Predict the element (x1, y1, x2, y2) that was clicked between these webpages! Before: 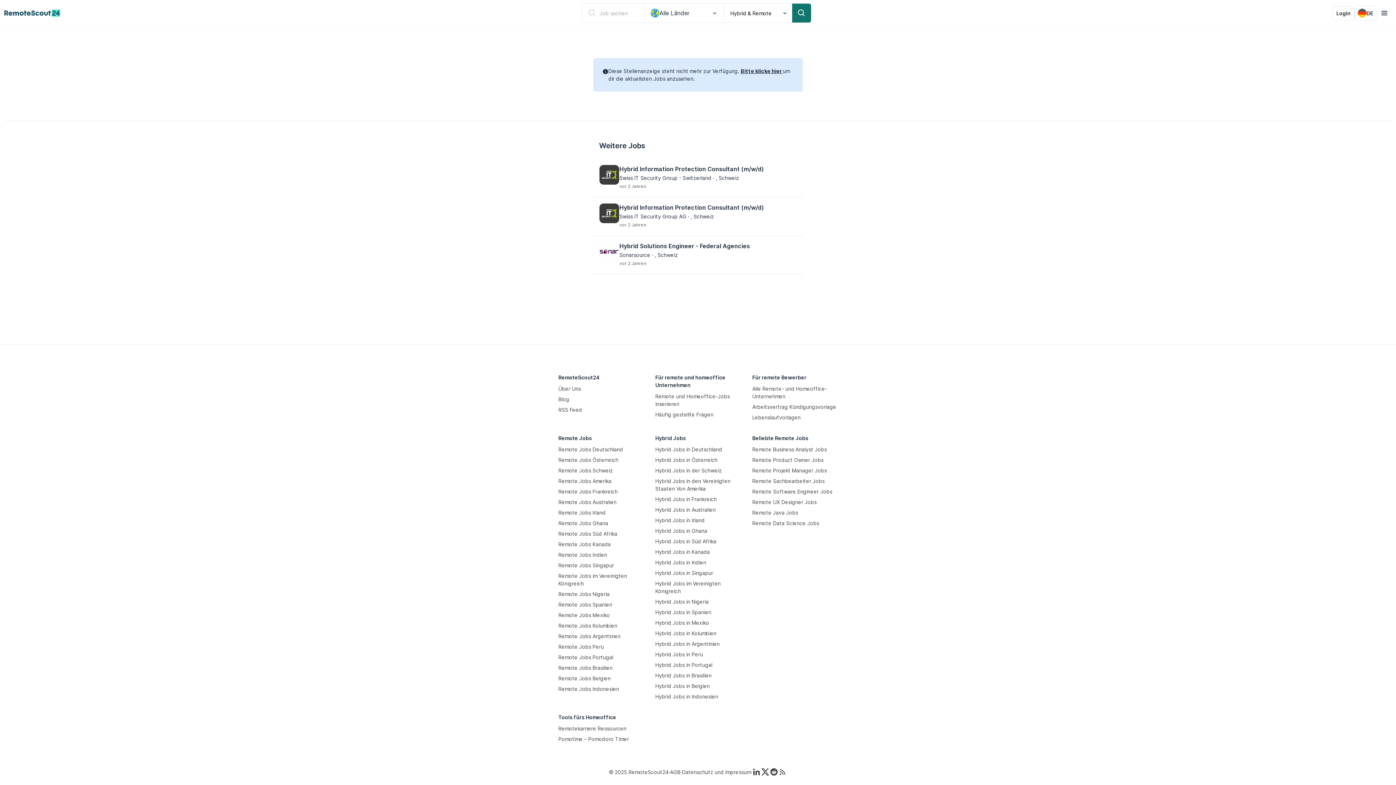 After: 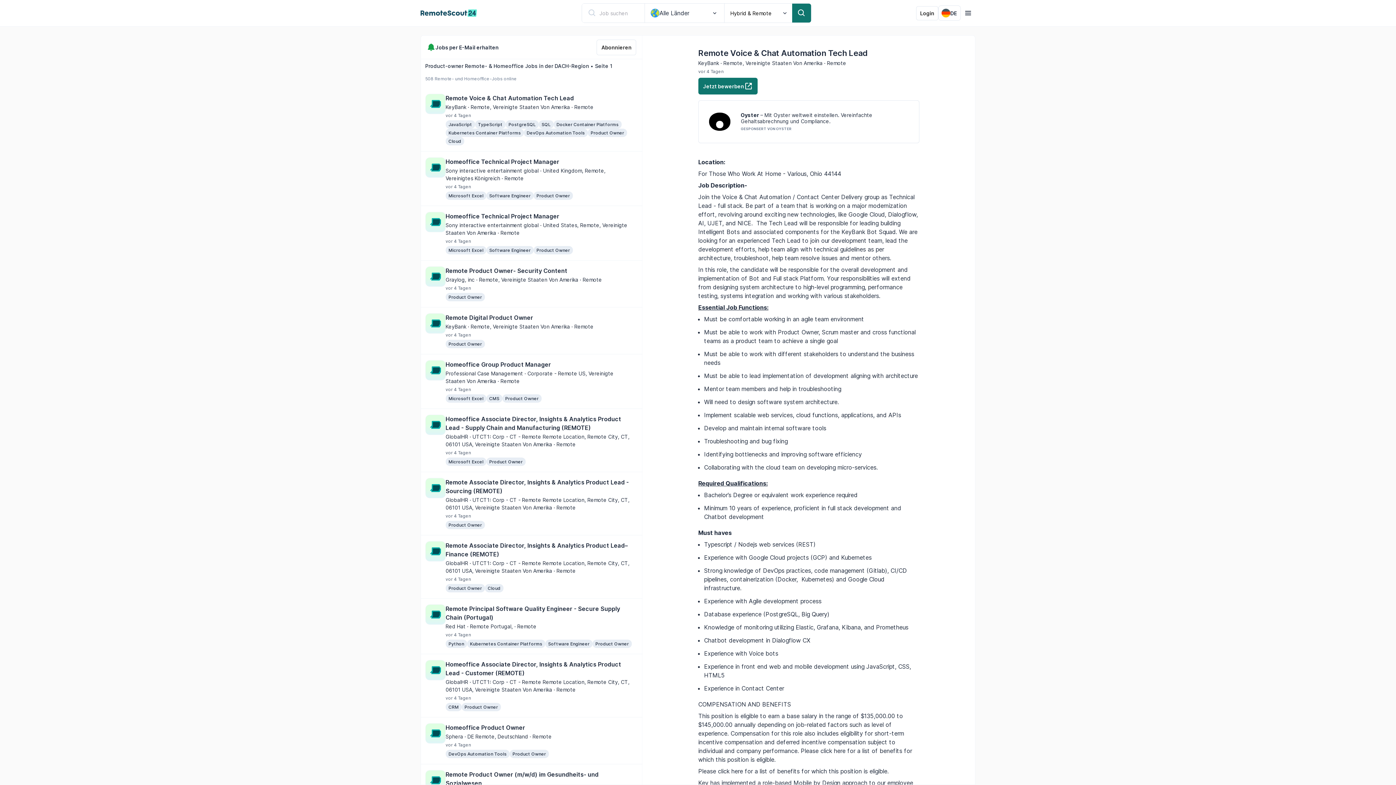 Action: bbox: (752, 454, 823, 465) label: Remote Product Owner Jobs